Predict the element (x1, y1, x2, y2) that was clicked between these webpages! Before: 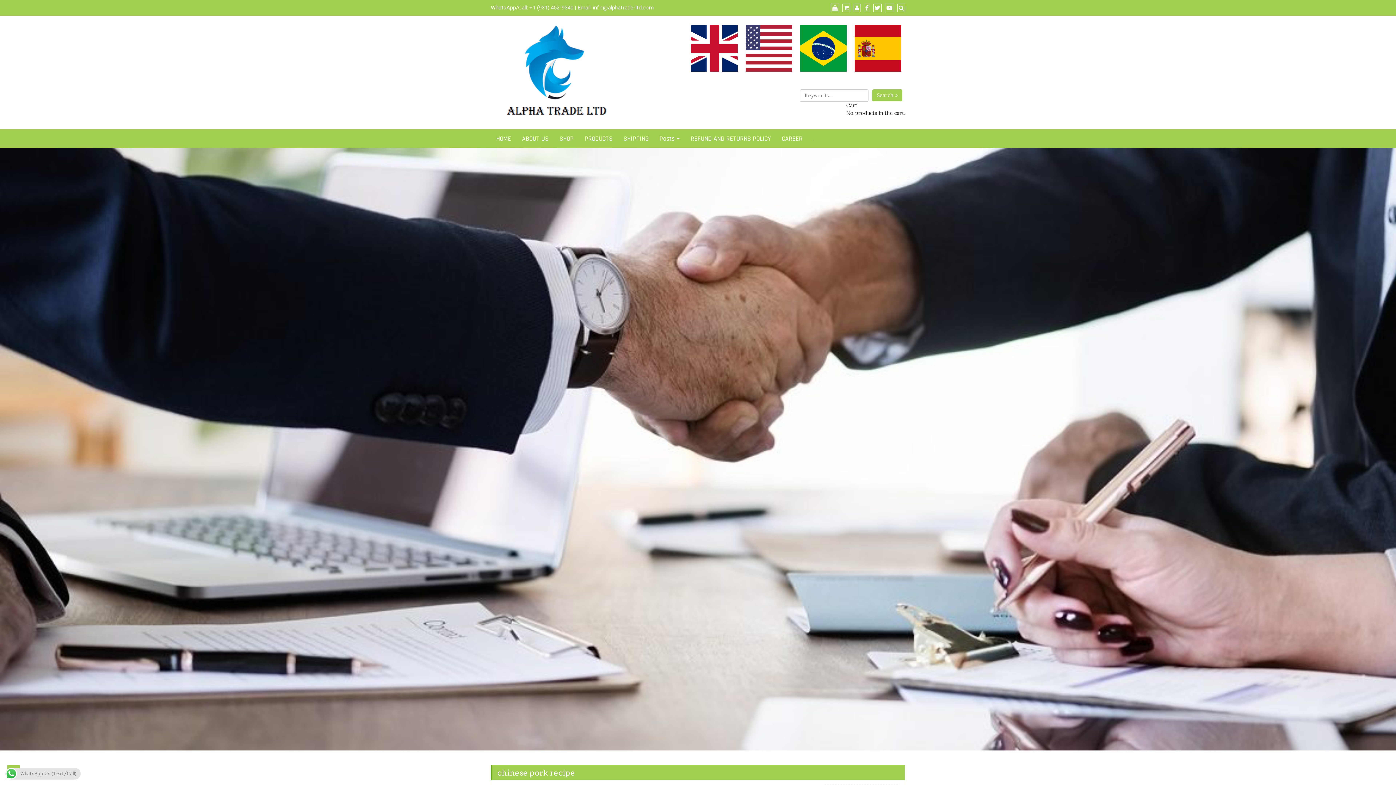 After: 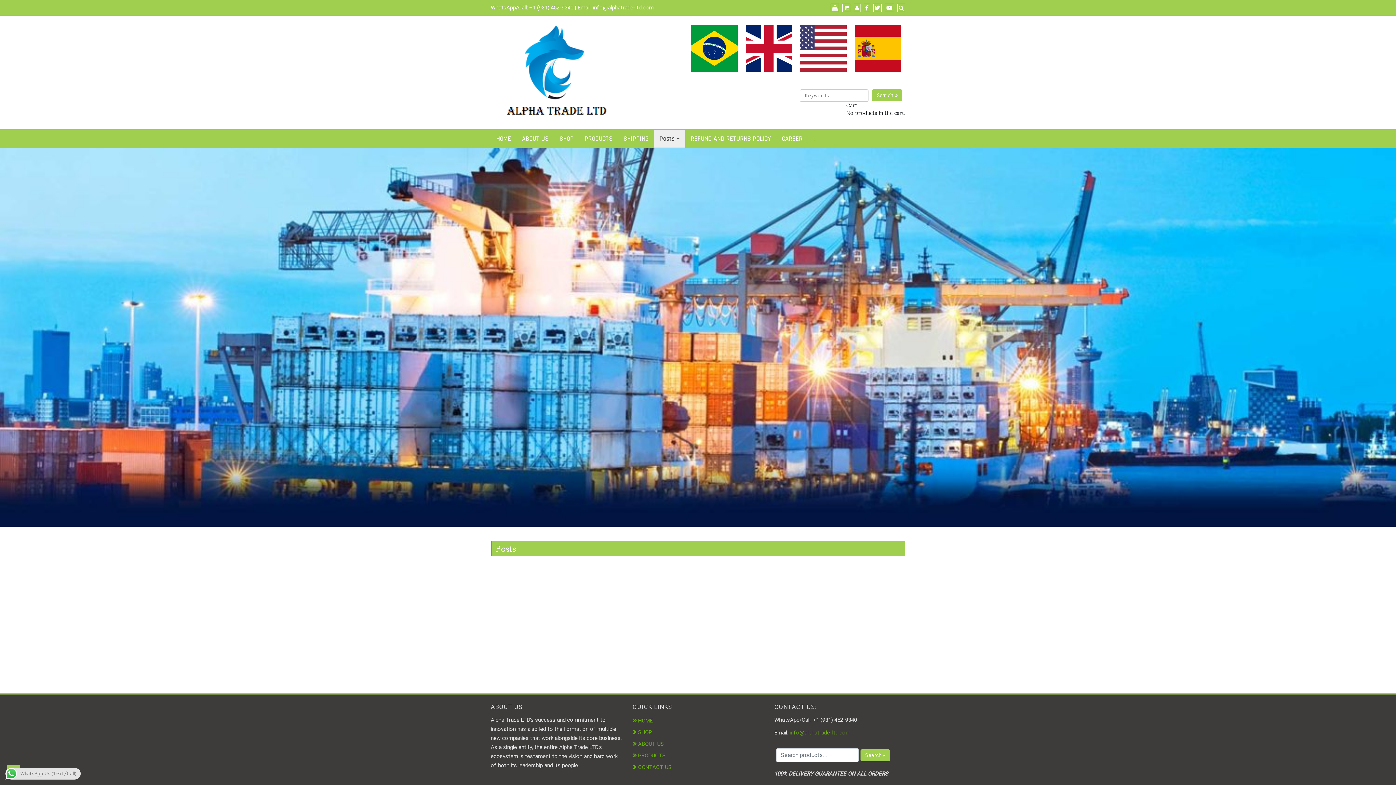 Action: label: Posts bbox: (654, 129, 685, 147)